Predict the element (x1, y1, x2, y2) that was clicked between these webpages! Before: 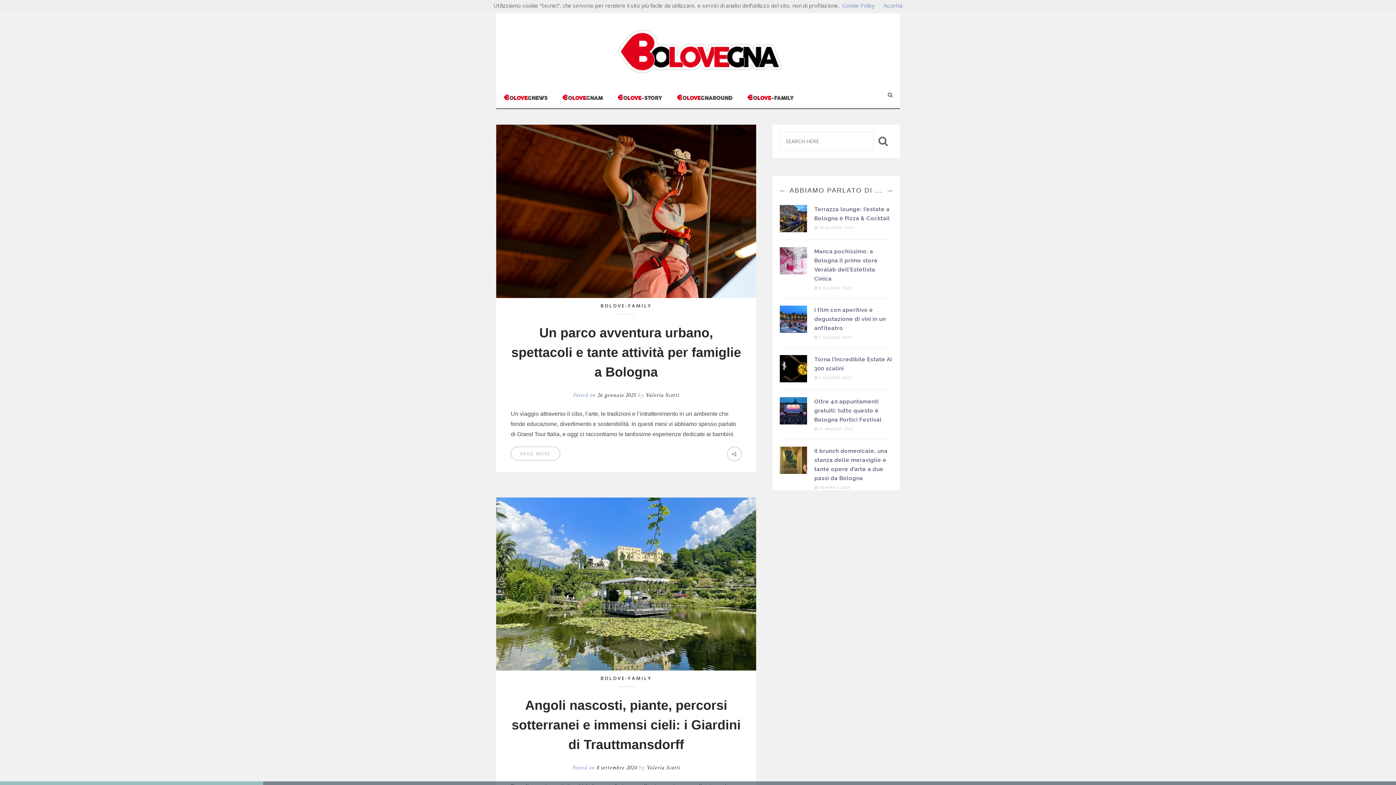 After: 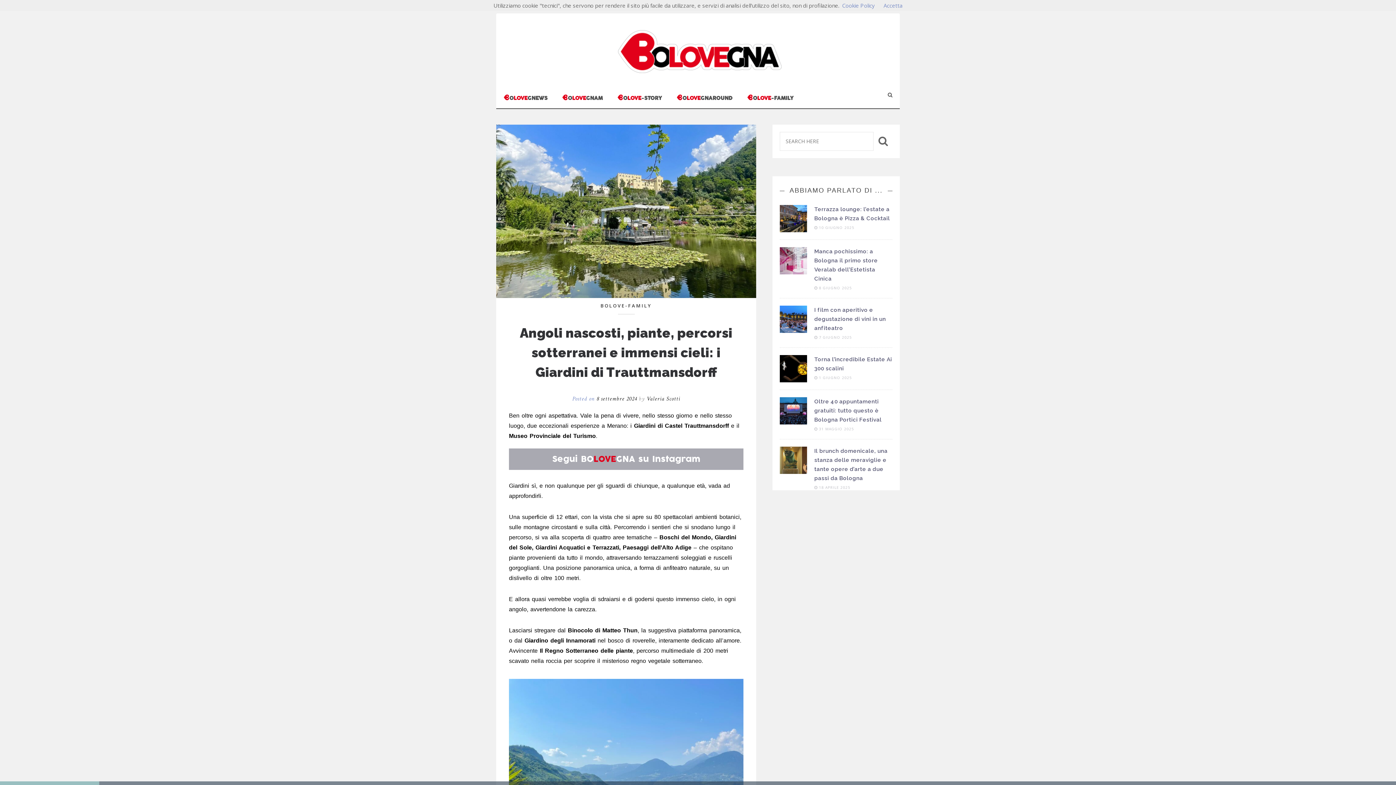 Action: bbox: (496, 497, 756, 671)